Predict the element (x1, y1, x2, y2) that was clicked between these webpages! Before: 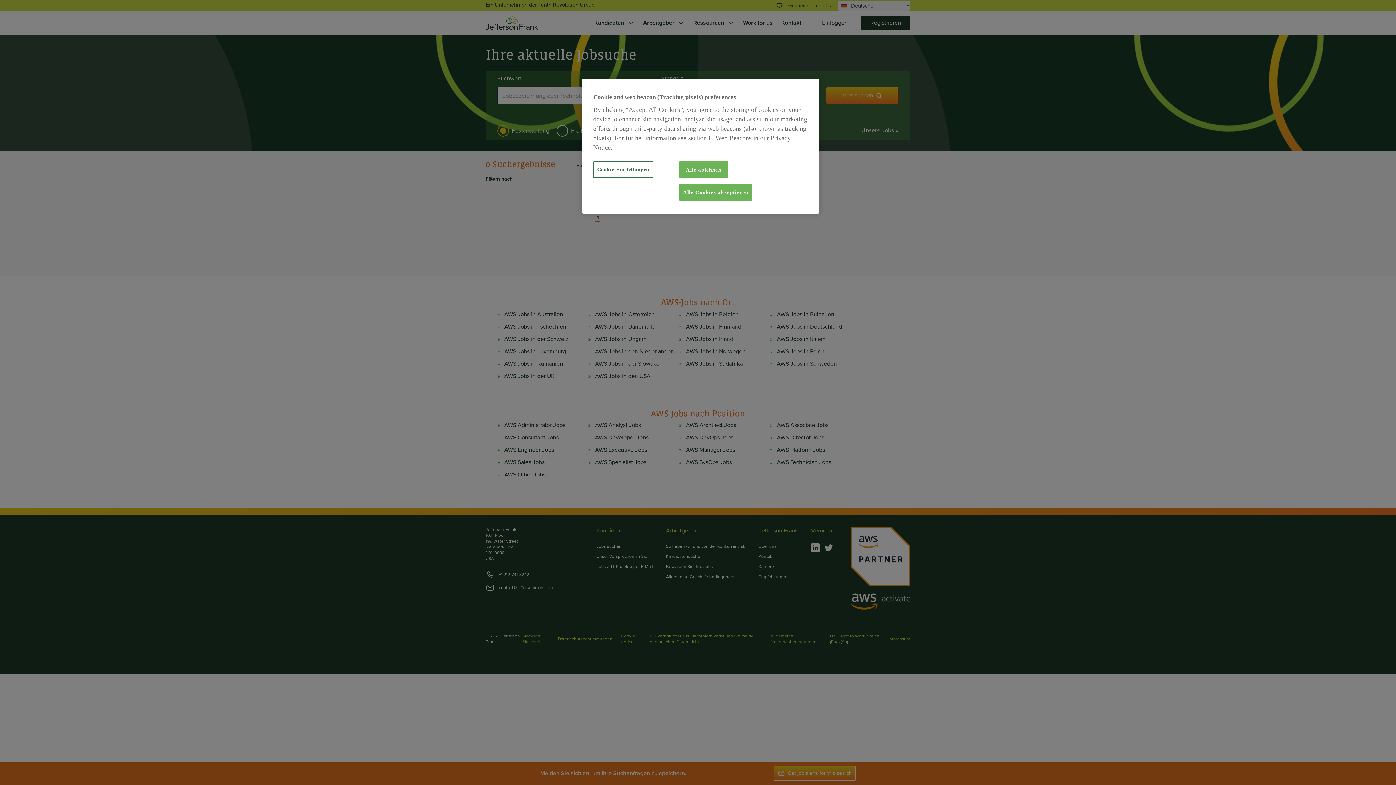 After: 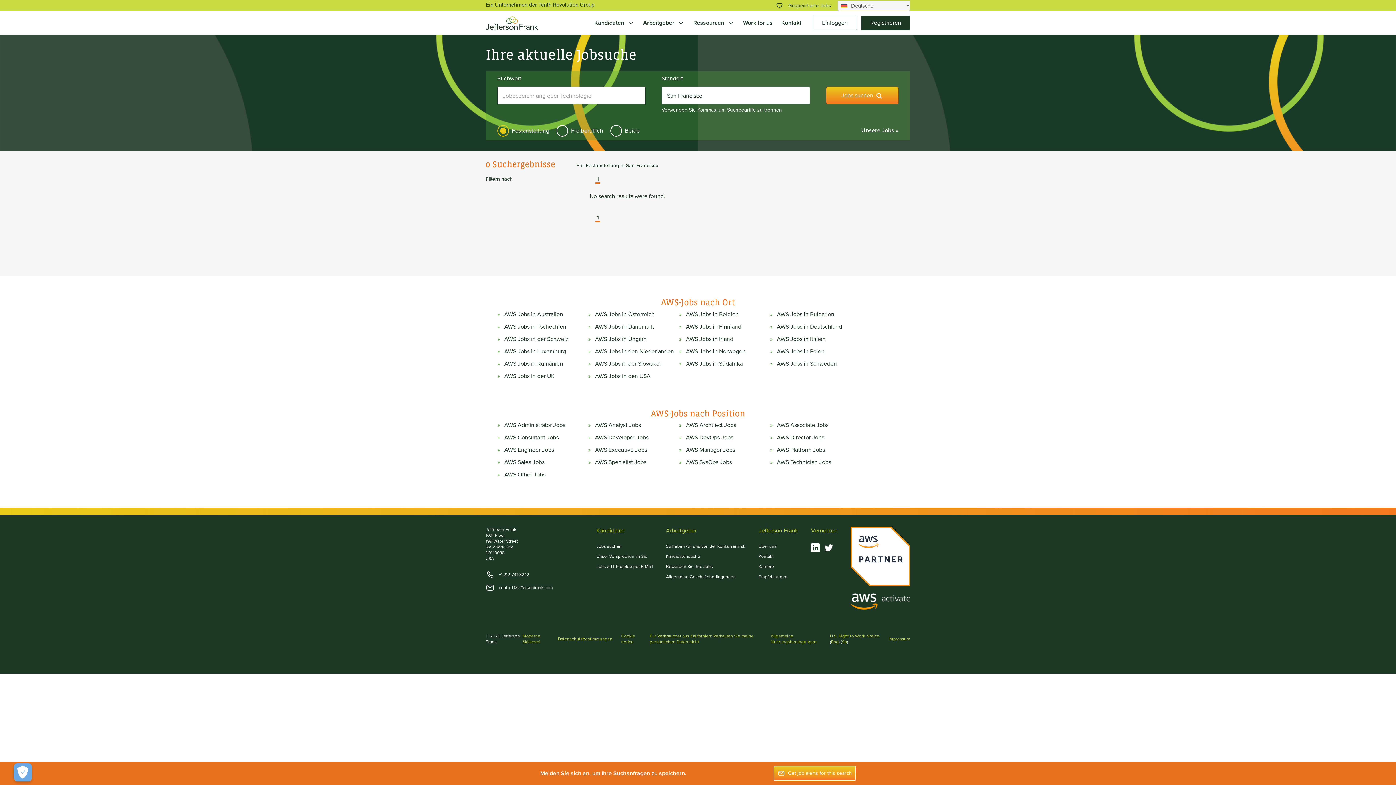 Action: bbox: (679, 161, 728, 178) label: Alle ablehnen